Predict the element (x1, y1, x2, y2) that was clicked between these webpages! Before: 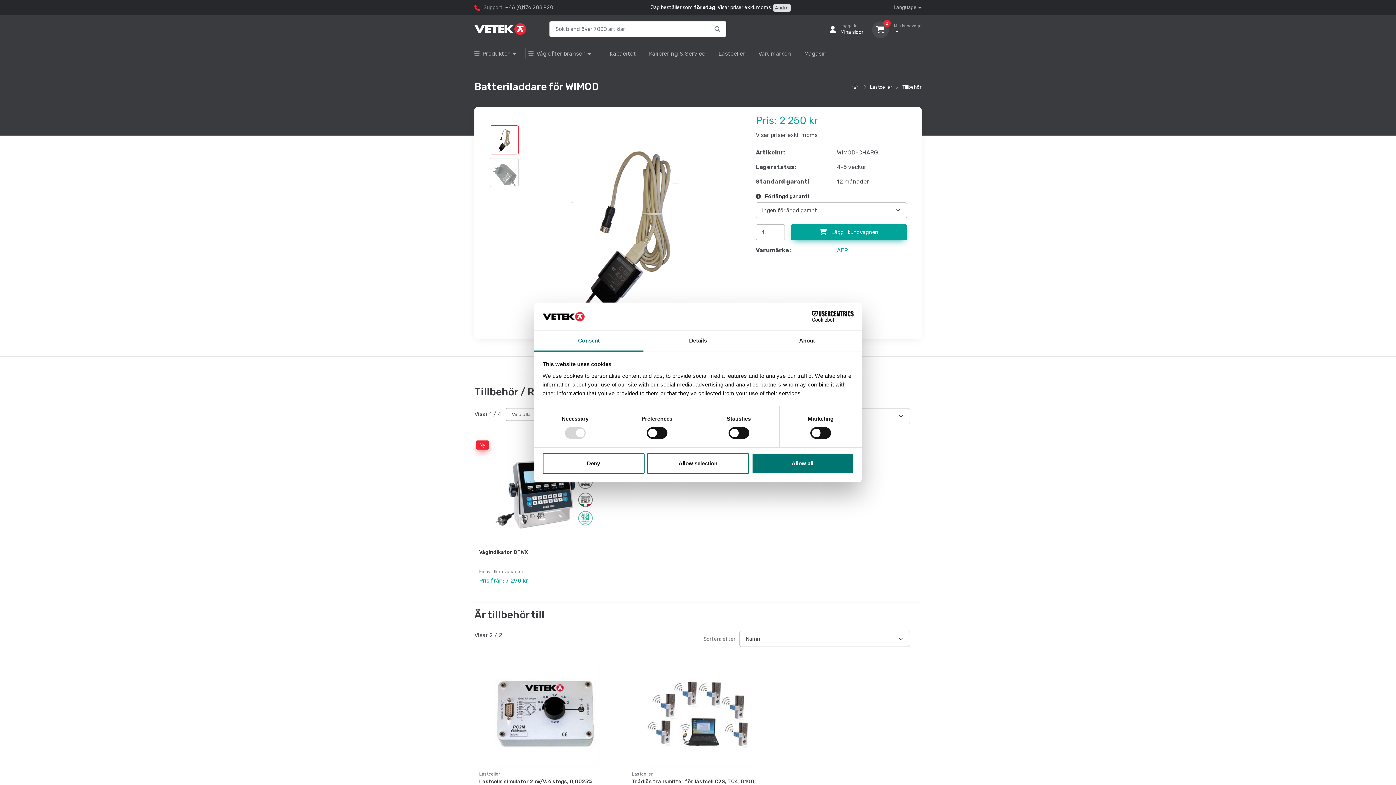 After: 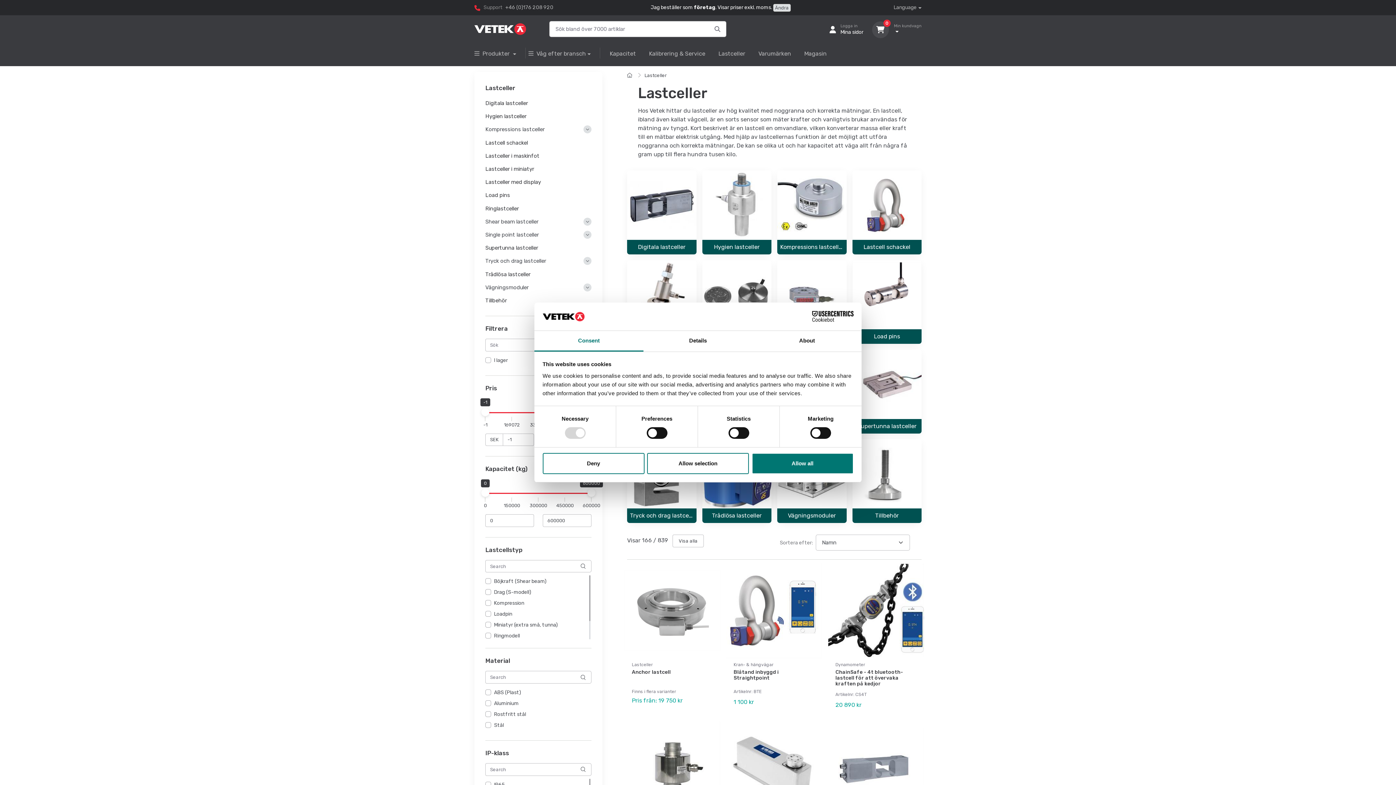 Action: label: Lastceller bbox: (870, 84, 892, 89)